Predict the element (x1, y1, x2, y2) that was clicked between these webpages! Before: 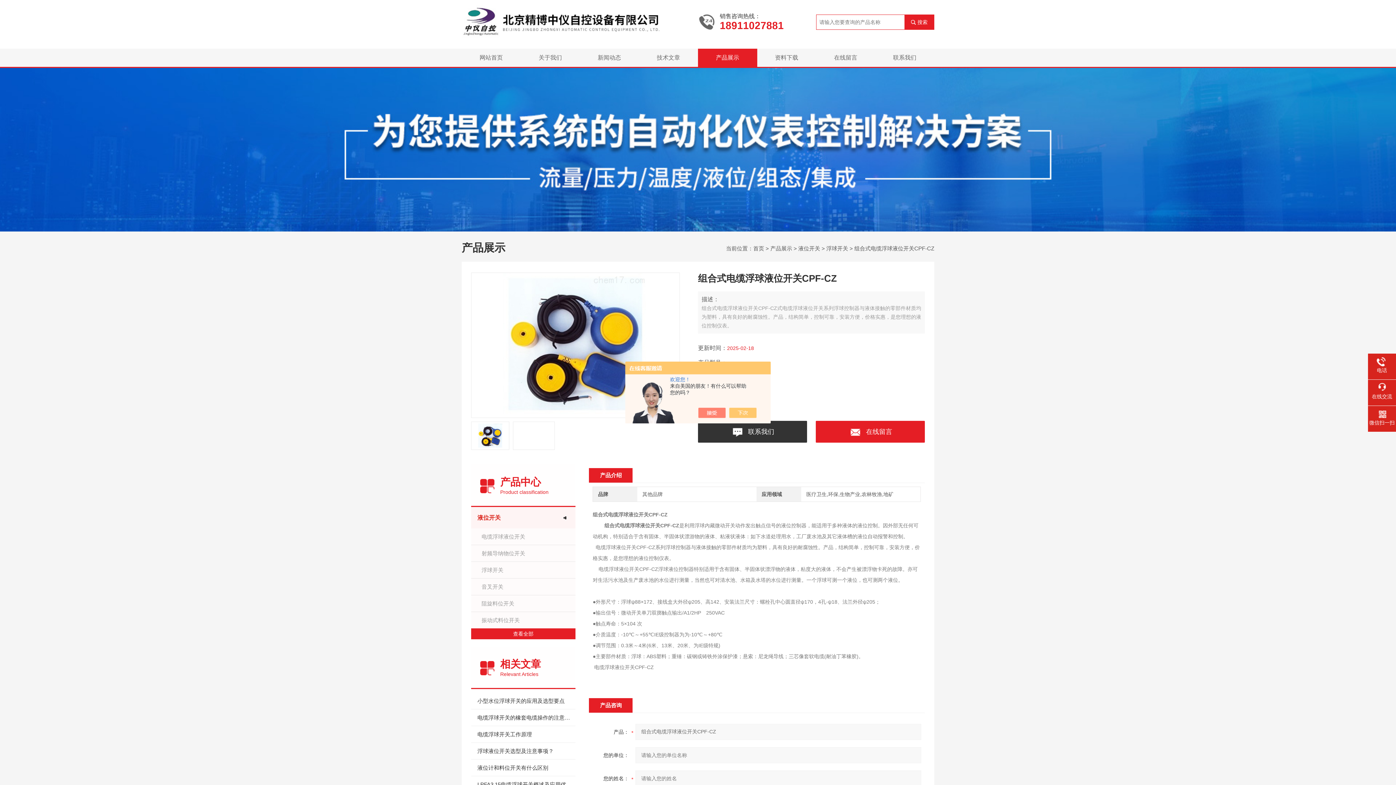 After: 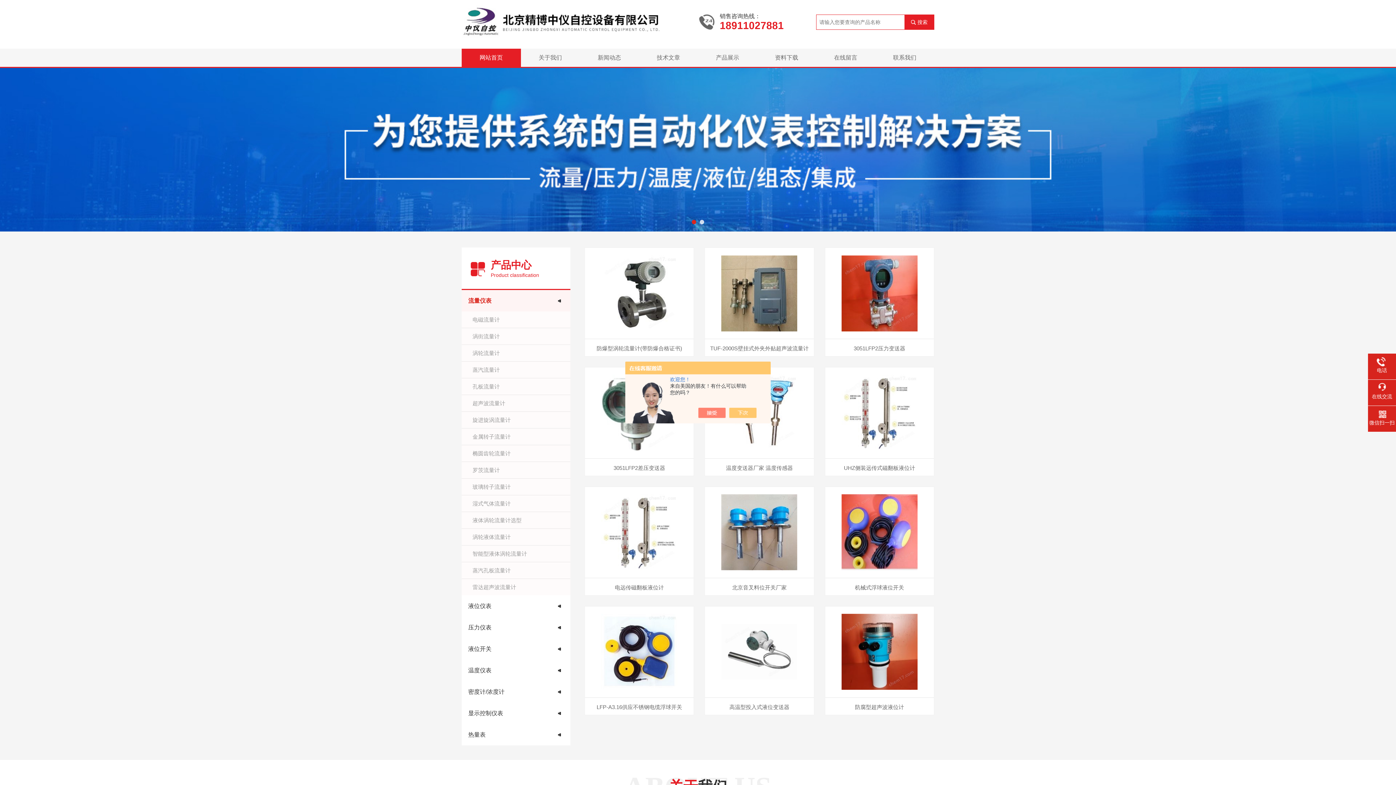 Action: bbox: (461, 48, 520, 66) label: 网站首页